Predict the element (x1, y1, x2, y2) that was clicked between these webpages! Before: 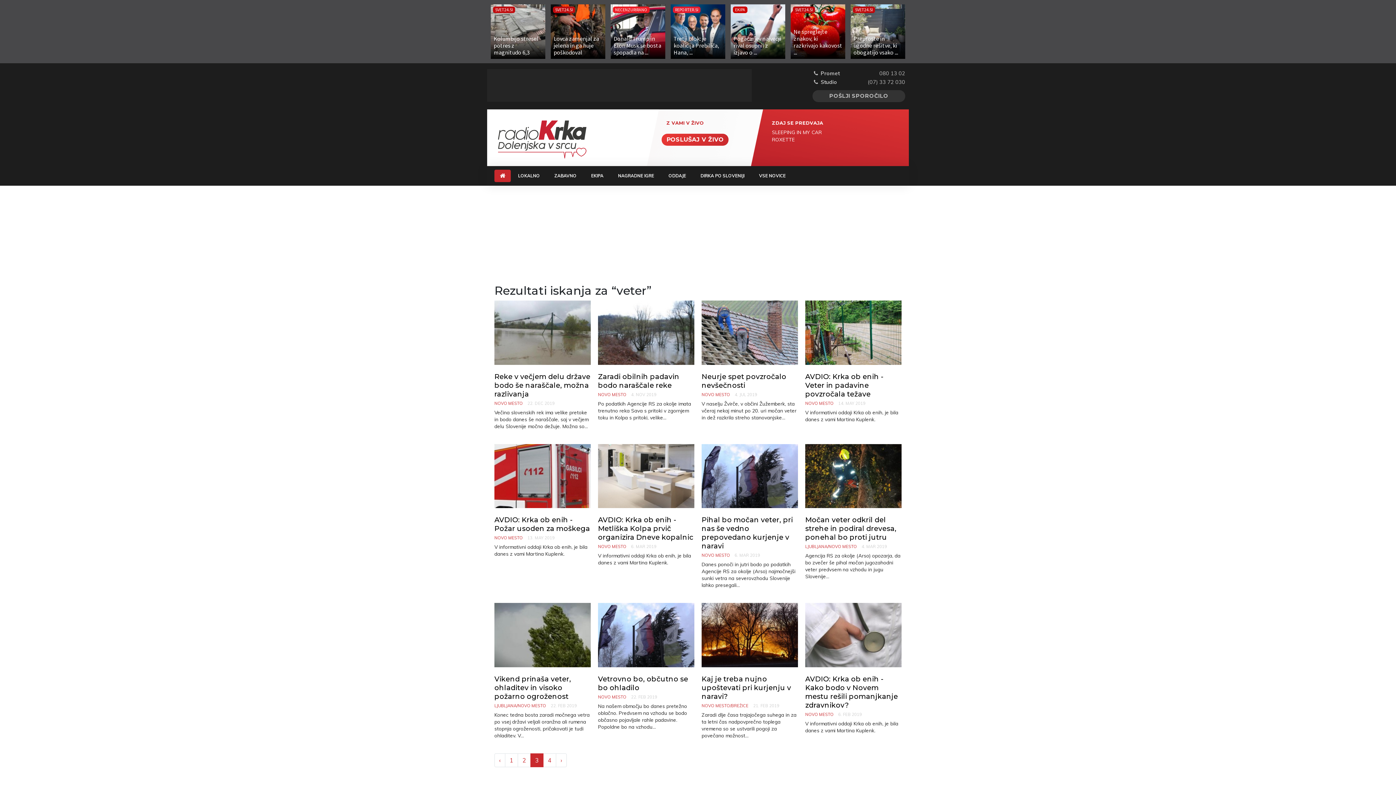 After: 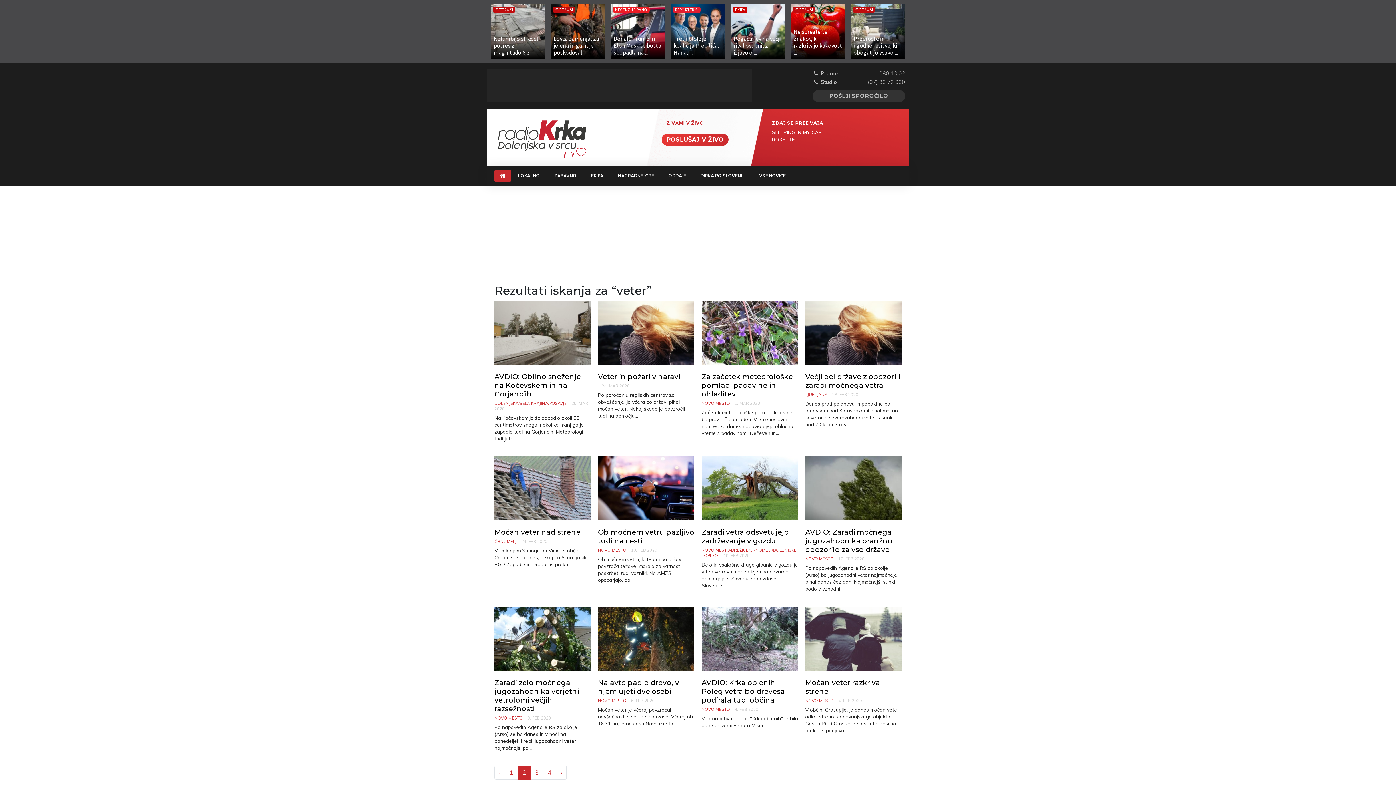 Action: label: « Previous bbox: (494, 753, 505, 767)